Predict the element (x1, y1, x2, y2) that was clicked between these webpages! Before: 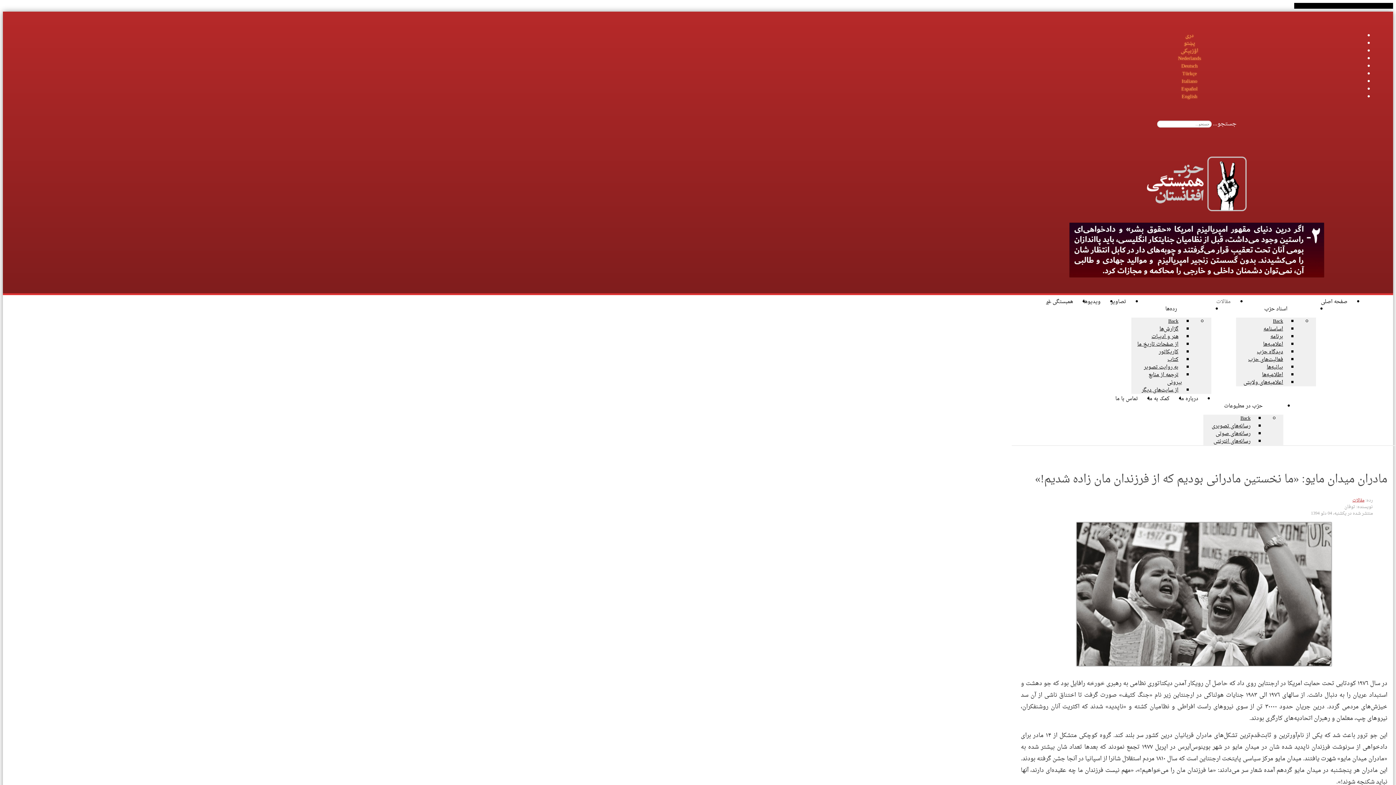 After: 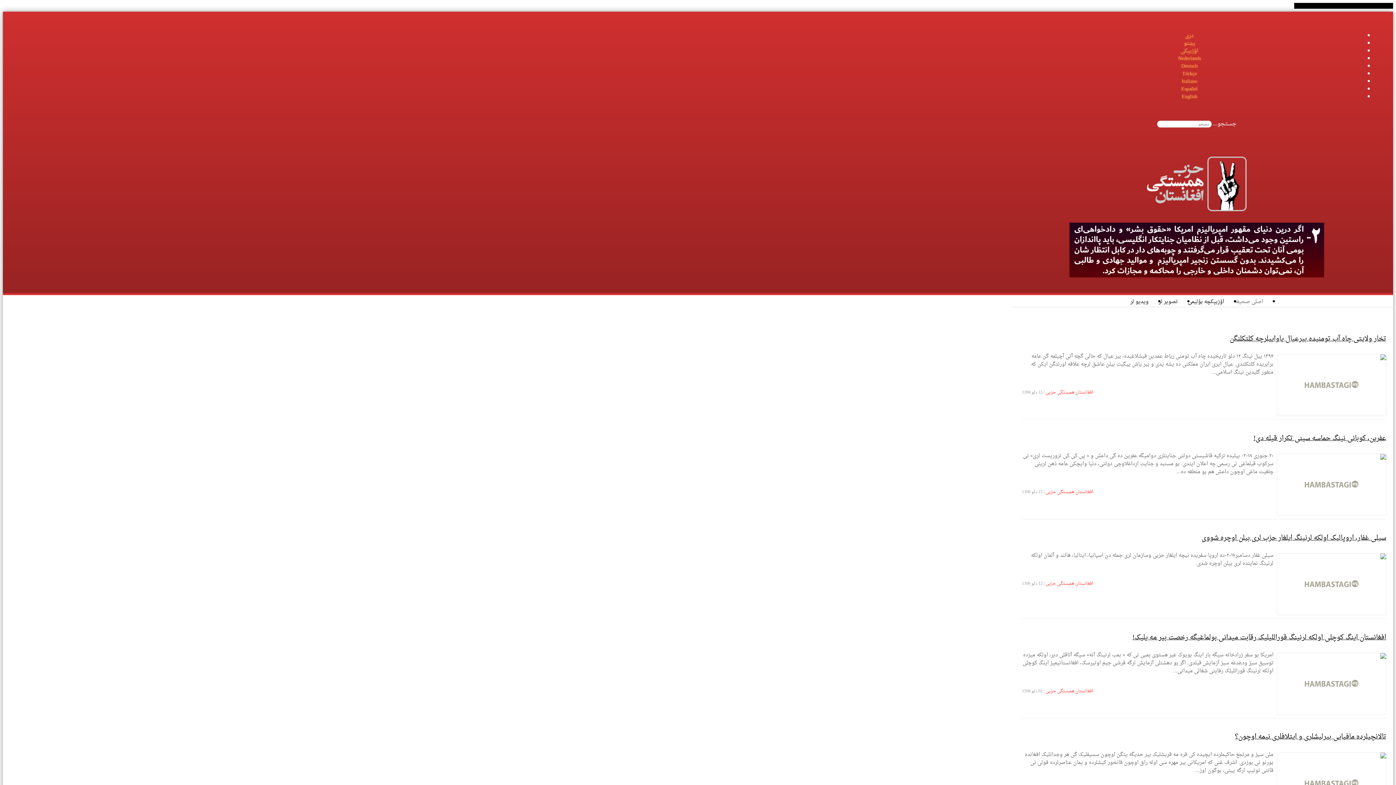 Action: bbox: (1181, 46, 1198, 56) label: اۉزبېکی